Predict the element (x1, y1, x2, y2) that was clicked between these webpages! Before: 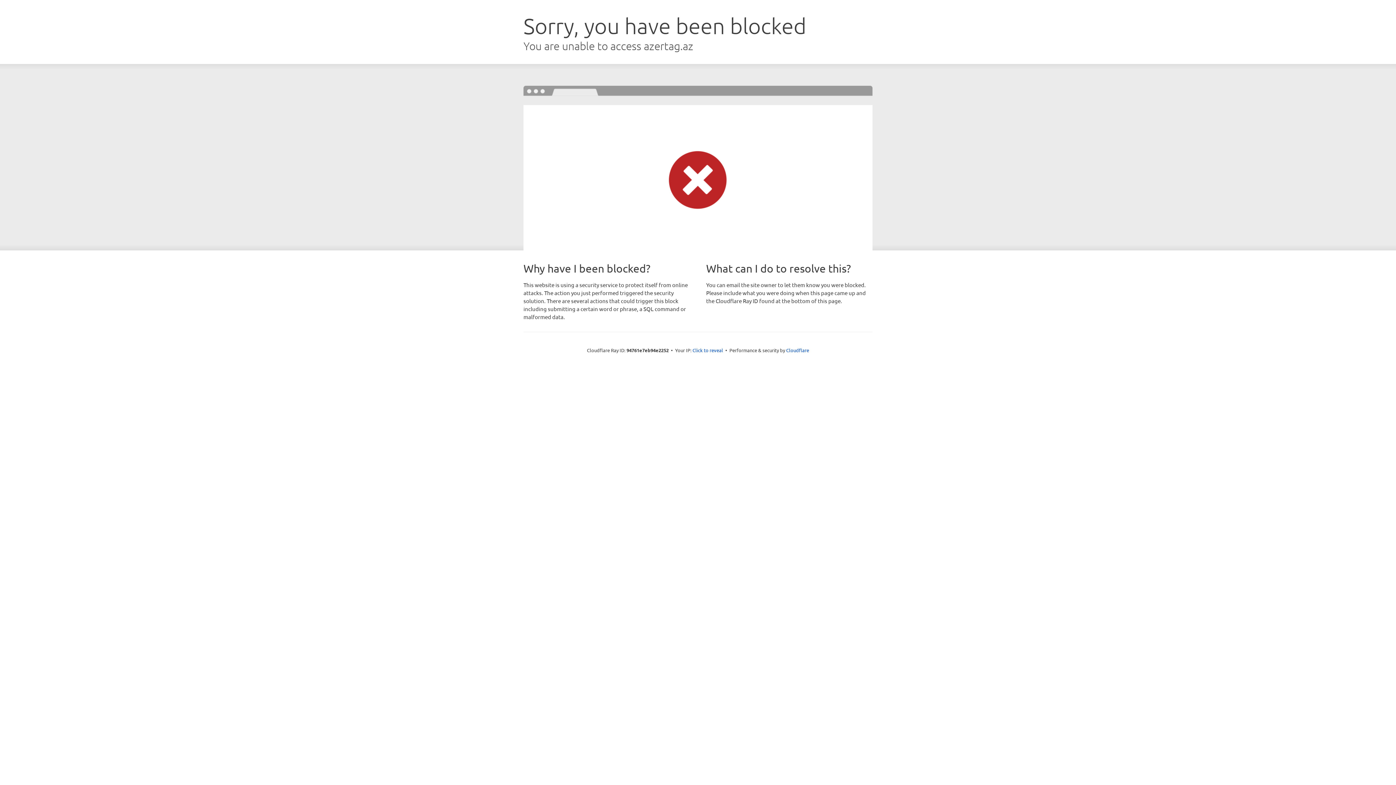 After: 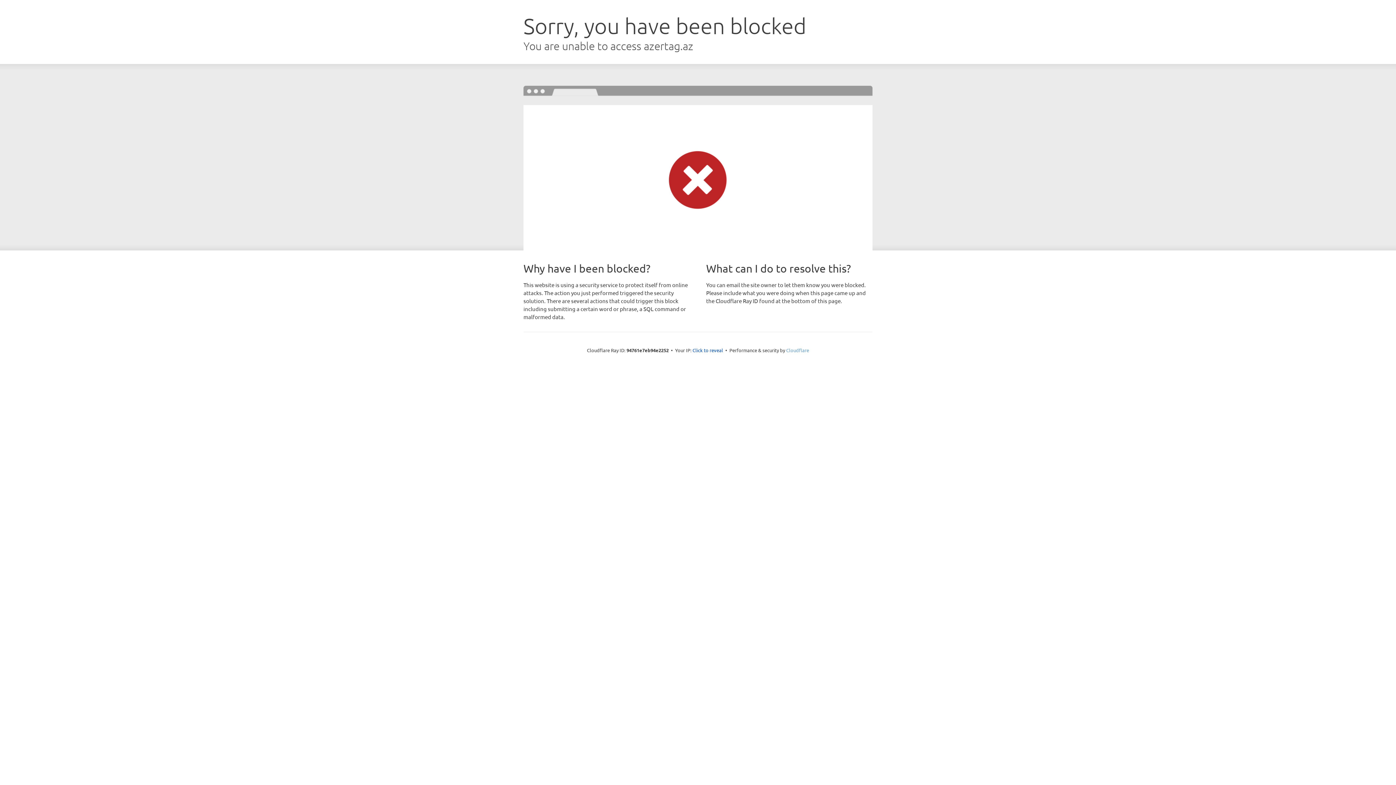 Action: bbox: (786, 347, 809, 353) label: Cloudflare